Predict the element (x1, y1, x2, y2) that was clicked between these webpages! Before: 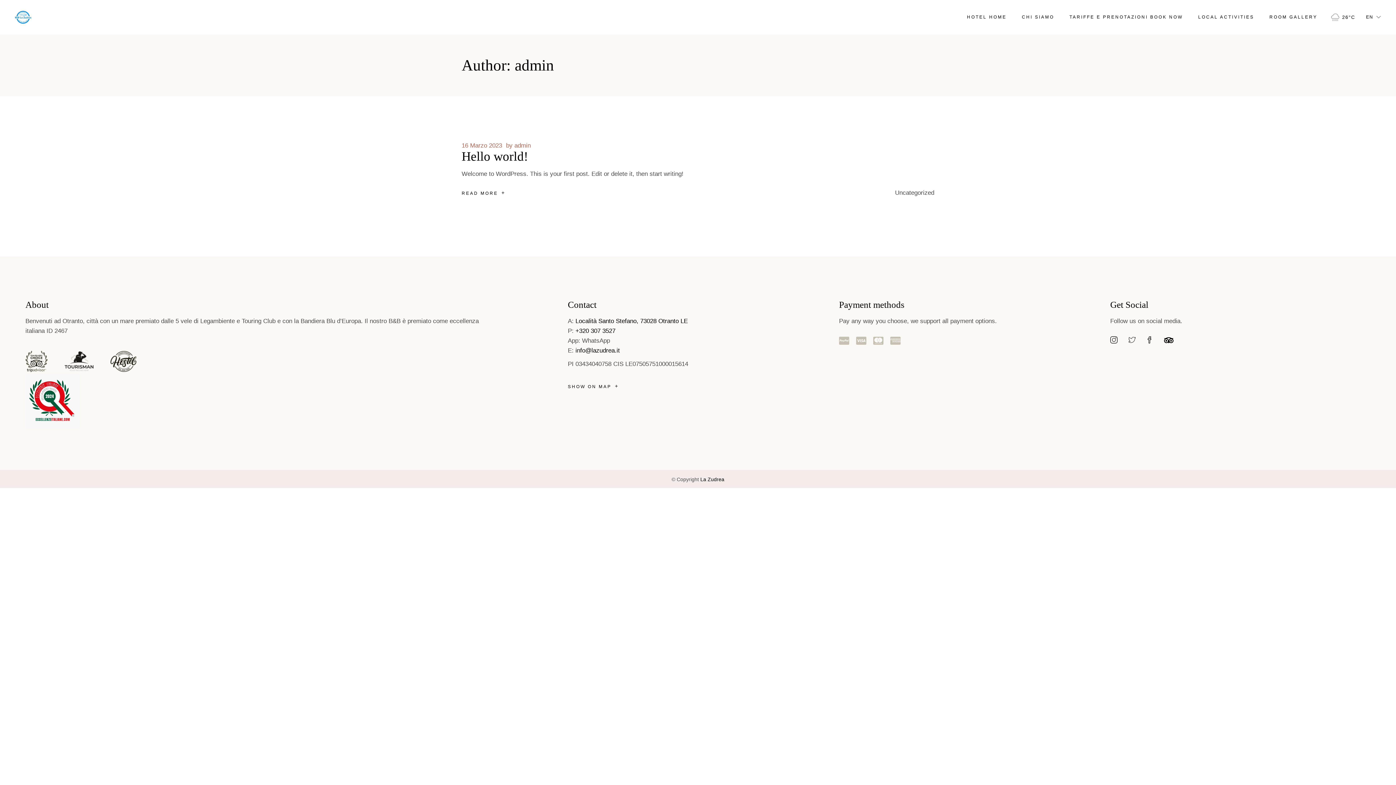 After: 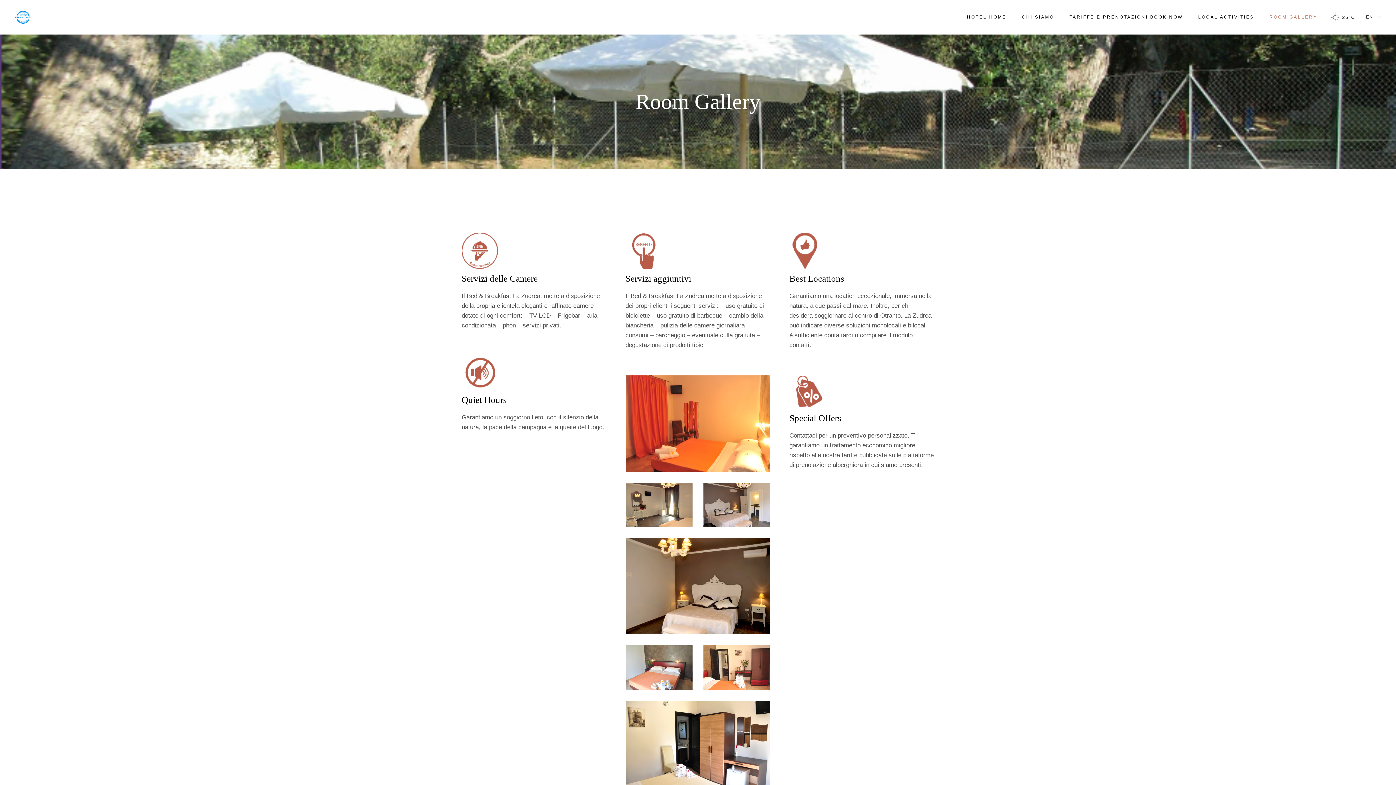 Action: label: ROOM GALLERY bbox: (1269, 0, 1317, 34)